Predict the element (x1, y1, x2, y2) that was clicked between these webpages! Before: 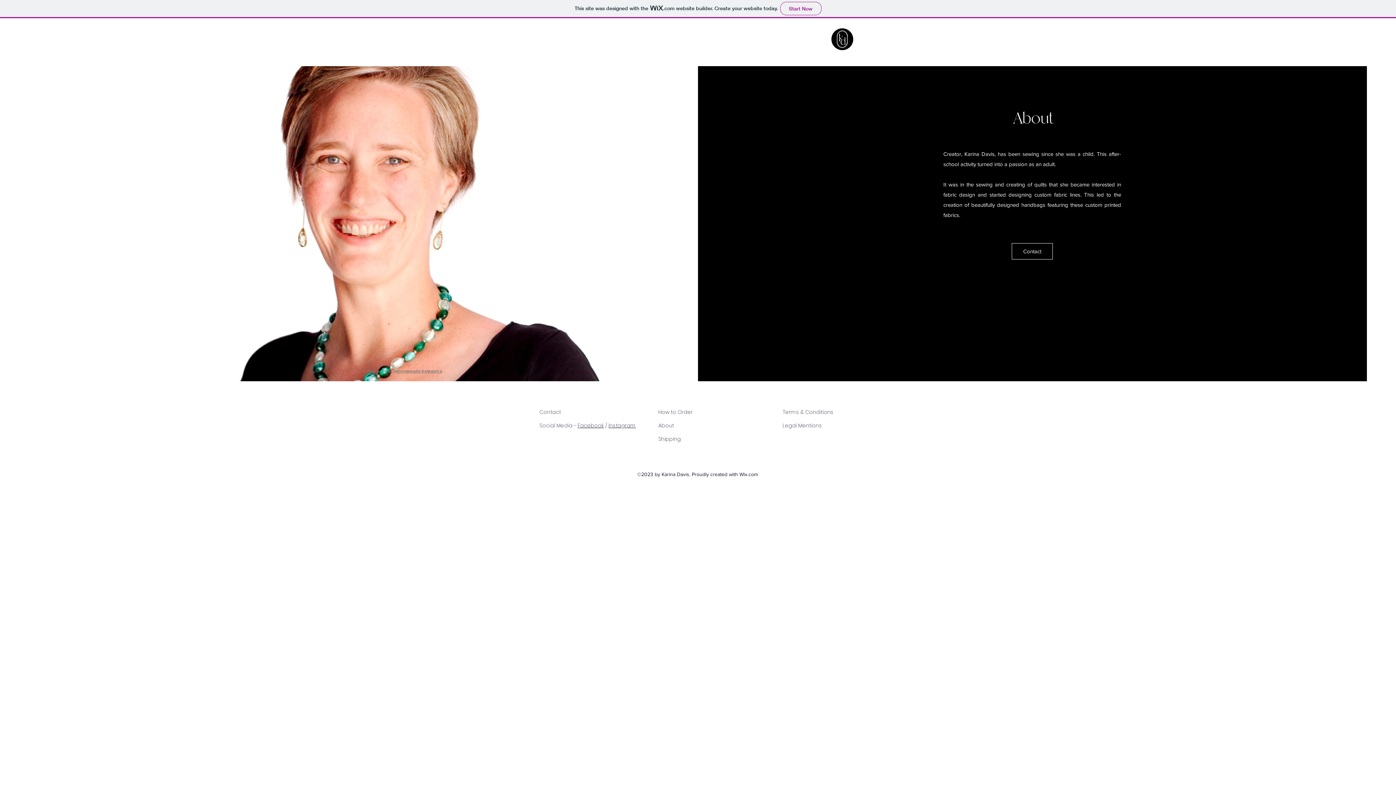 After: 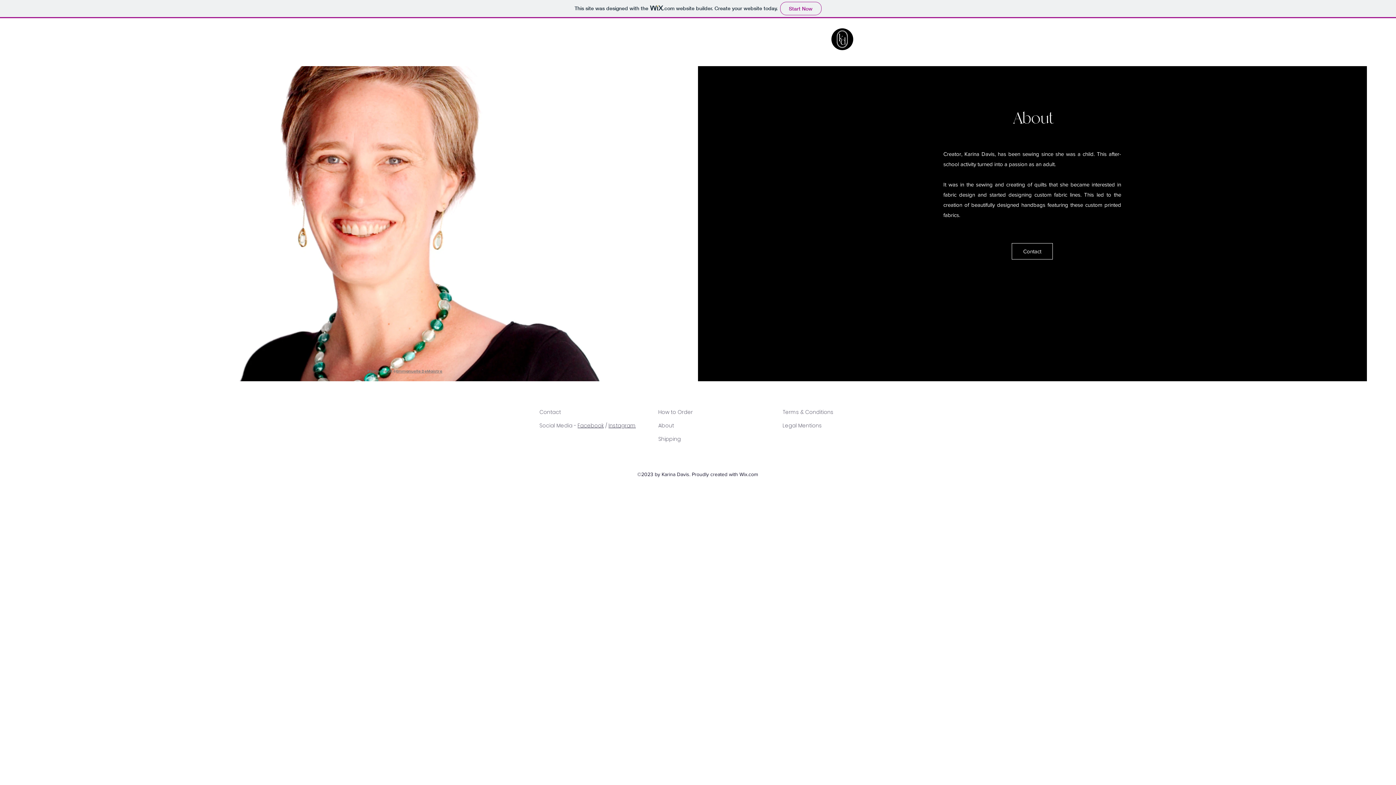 Action: label: Instagram bbox: (608, 422, 636, 429)